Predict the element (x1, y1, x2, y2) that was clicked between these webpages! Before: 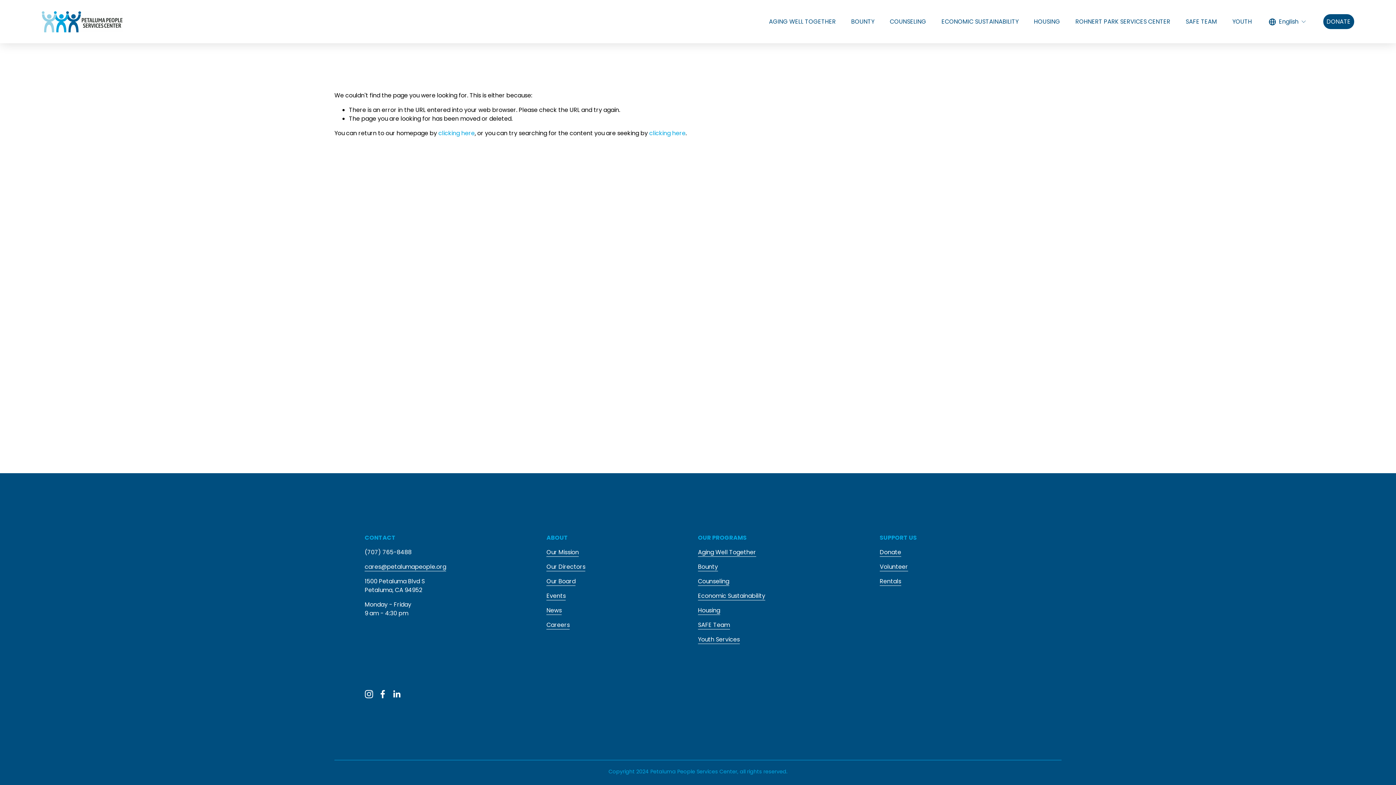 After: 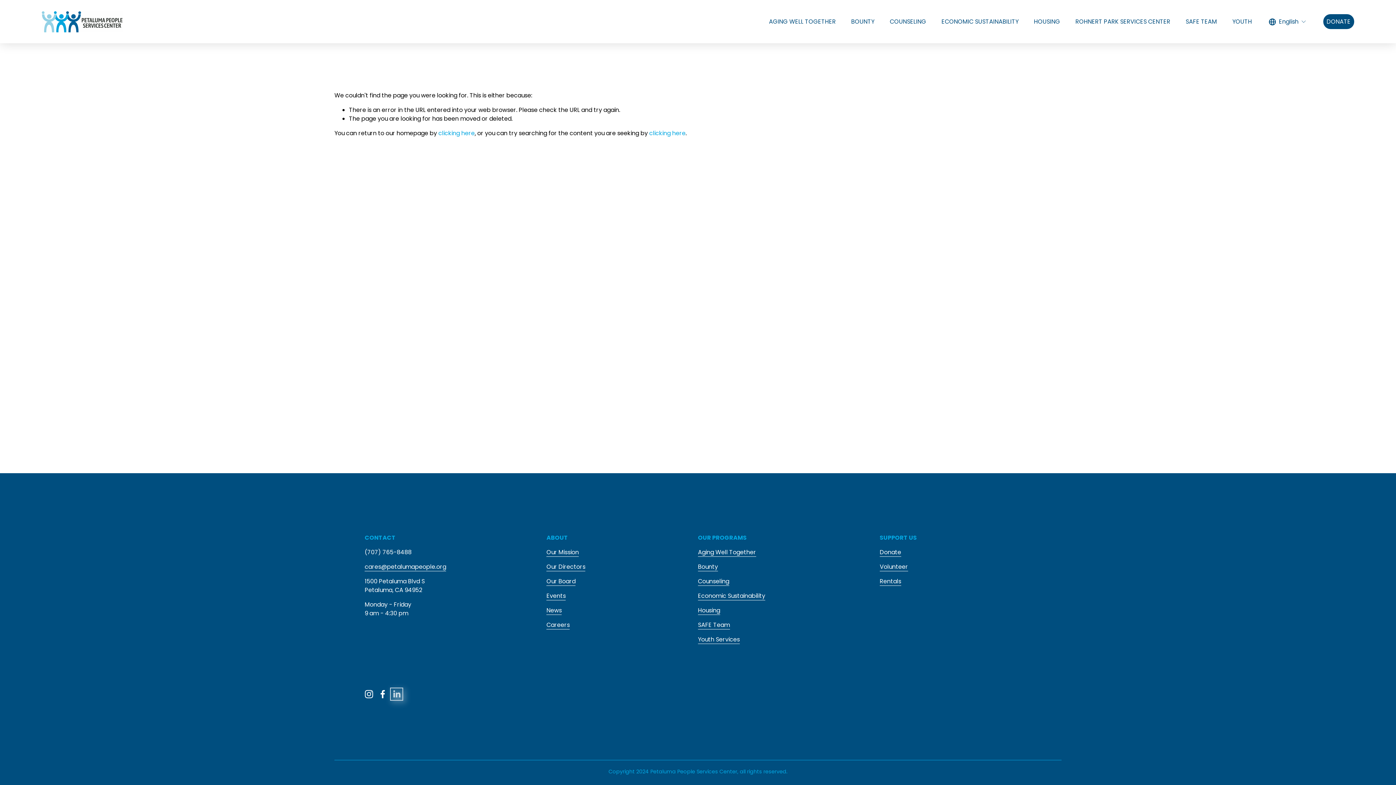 Action: bbox: (392, 690, 401, 698) label: LinkedIn